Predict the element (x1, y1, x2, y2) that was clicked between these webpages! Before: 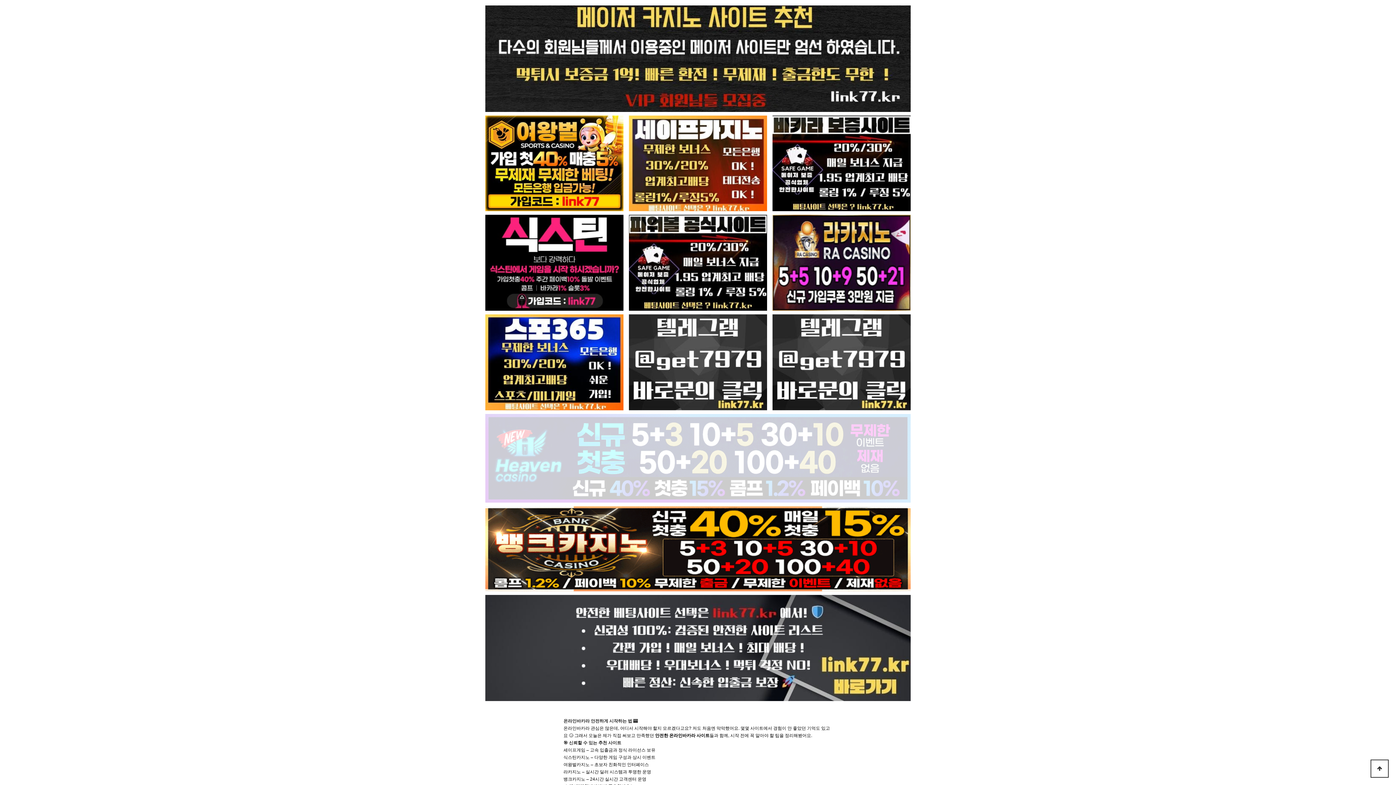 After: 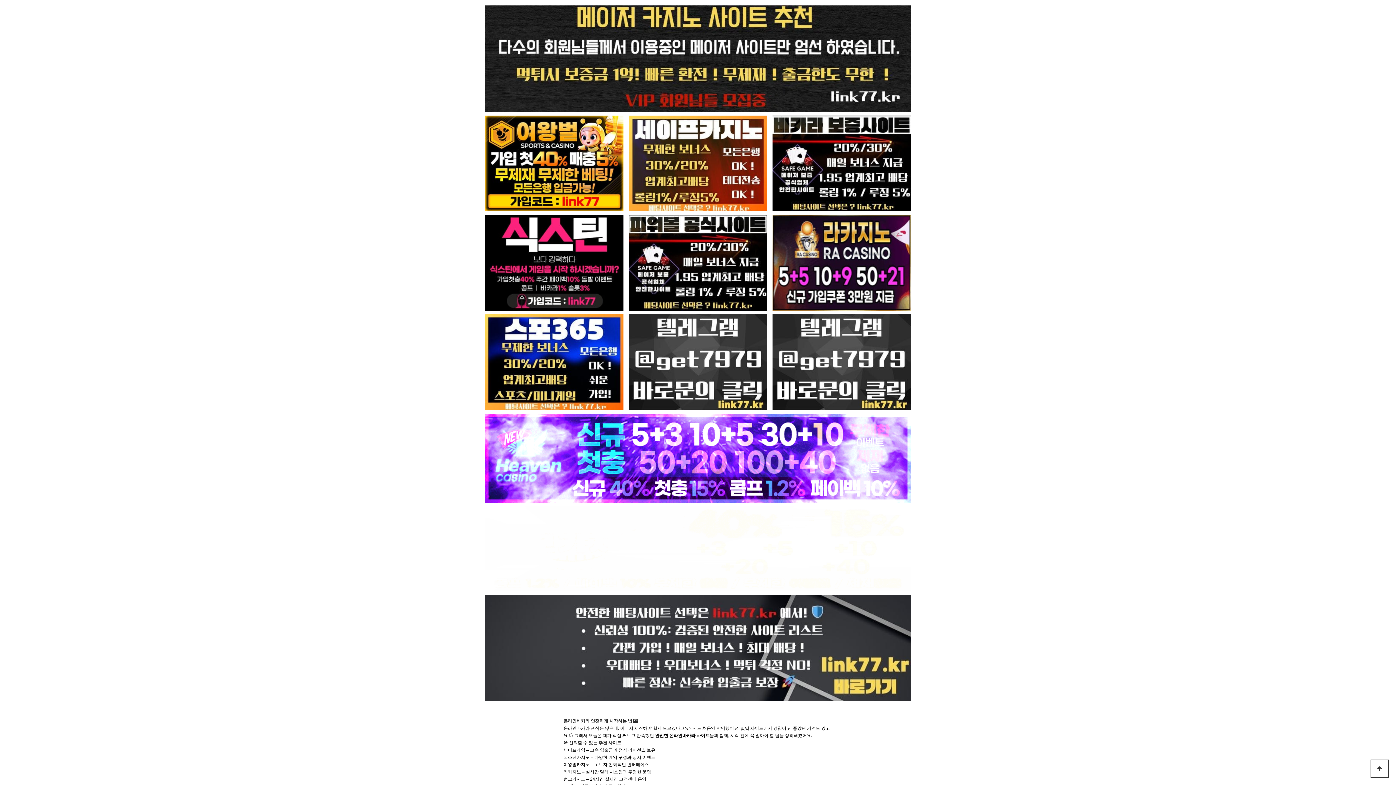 Action: bbox: (627, 213, 769, 312)